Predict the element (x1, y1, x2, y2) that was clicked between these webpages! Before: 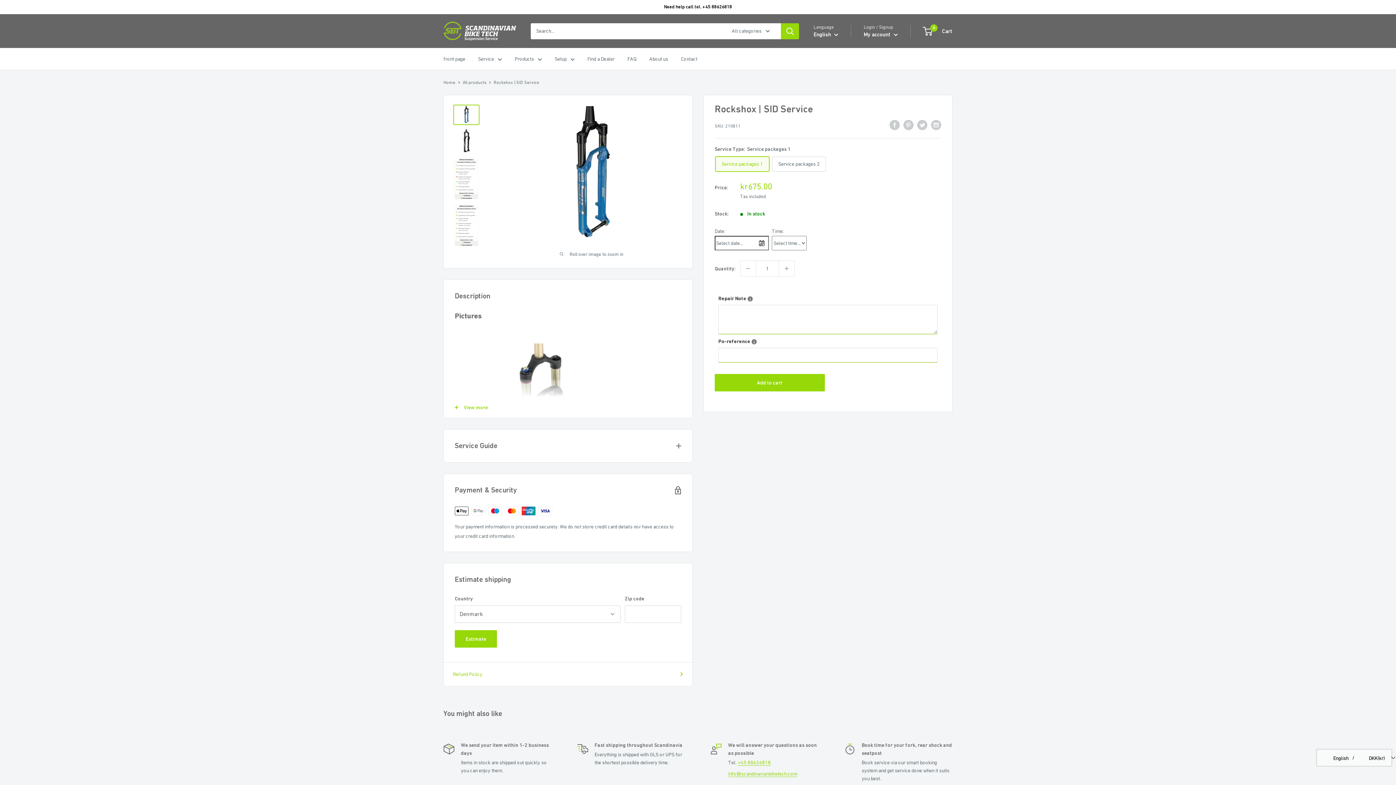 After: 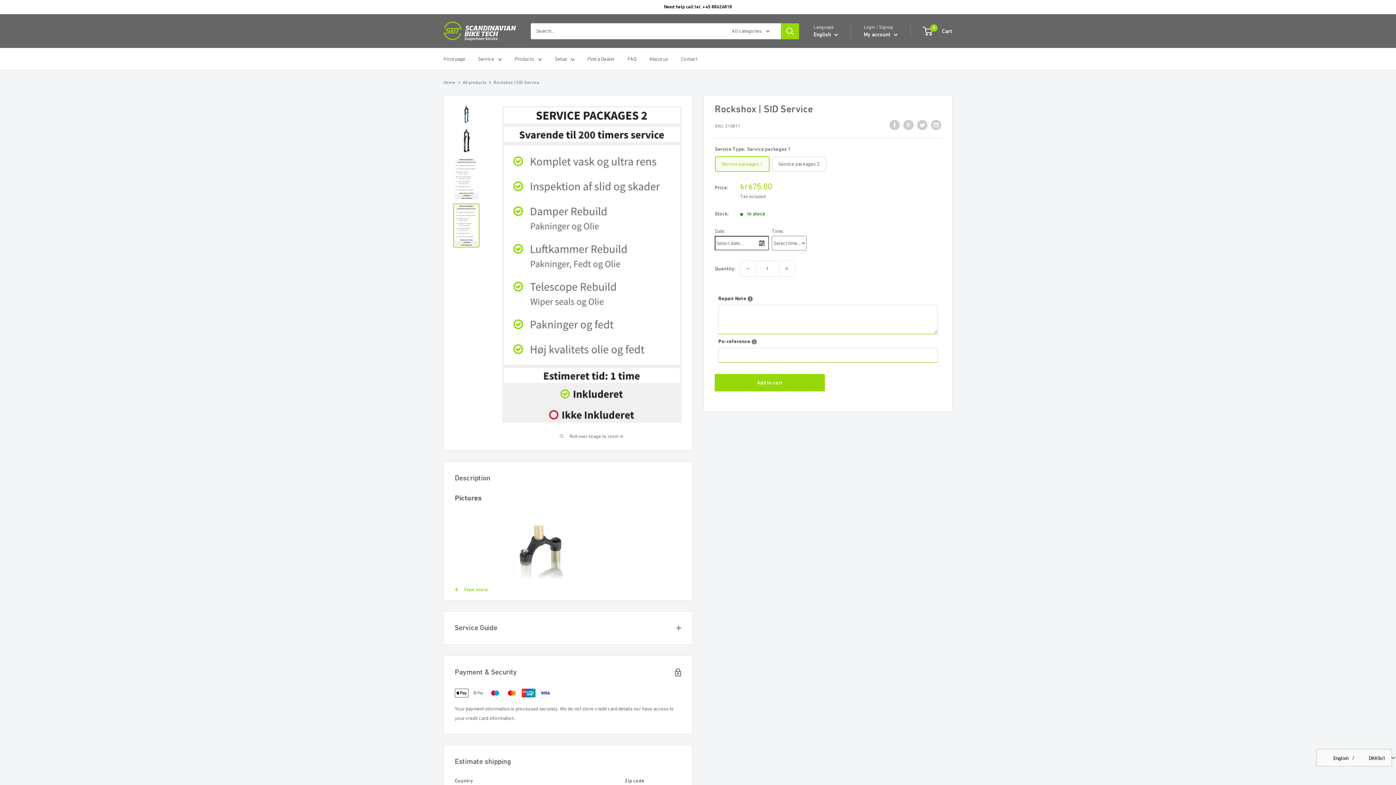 Action: bbox: (453, 203, 479, 247)